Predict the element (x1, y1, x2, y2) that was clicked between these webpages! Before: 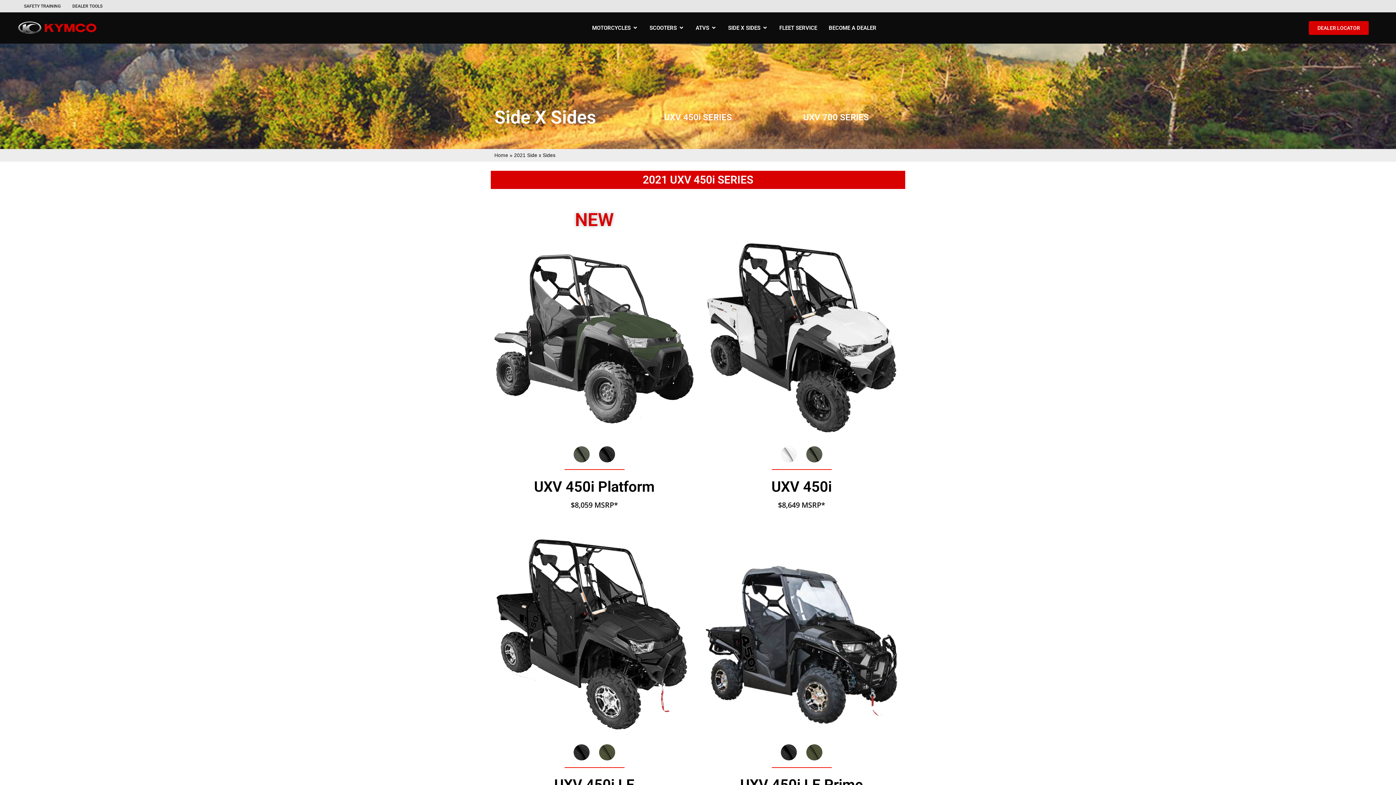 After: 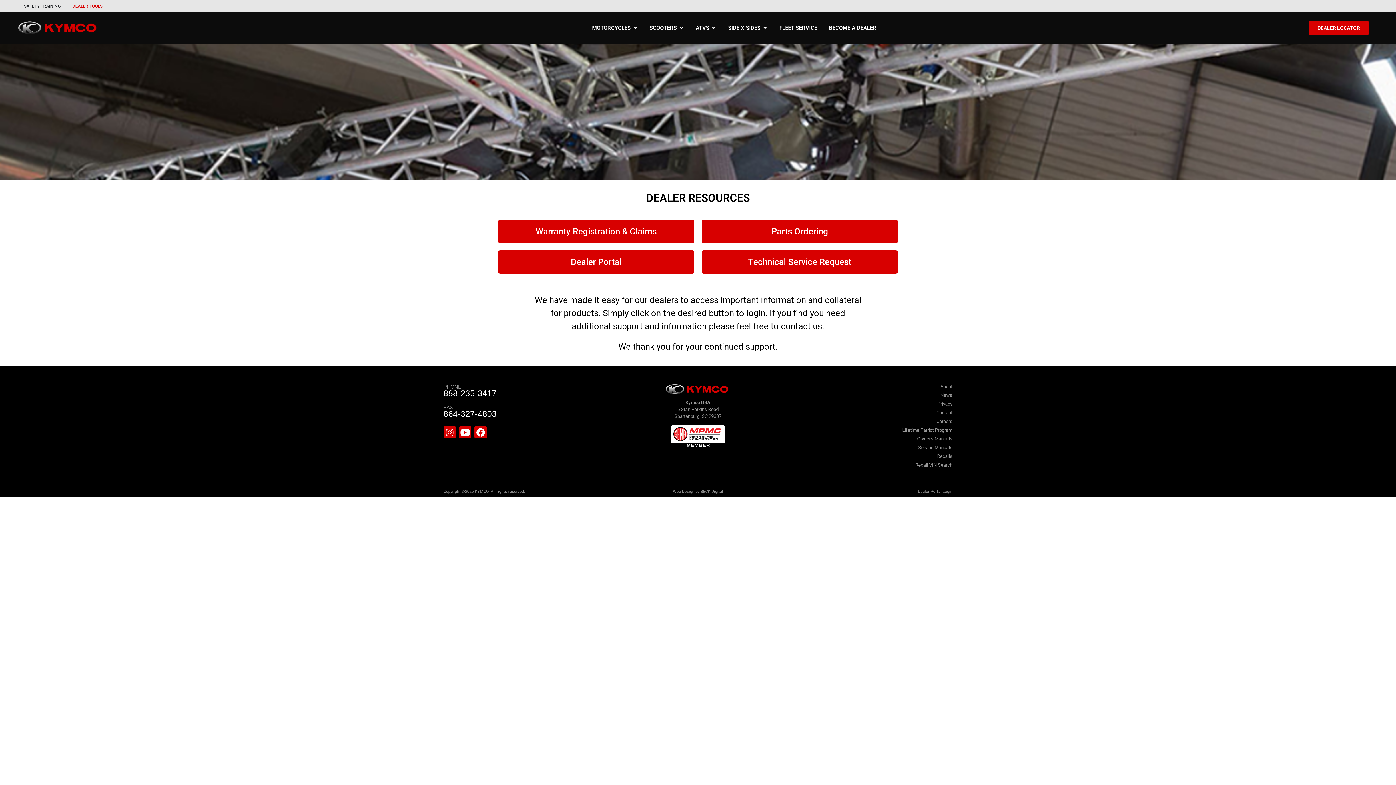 Action: label: DEALER TOOLS bbox: (72, 2, 102, 9)